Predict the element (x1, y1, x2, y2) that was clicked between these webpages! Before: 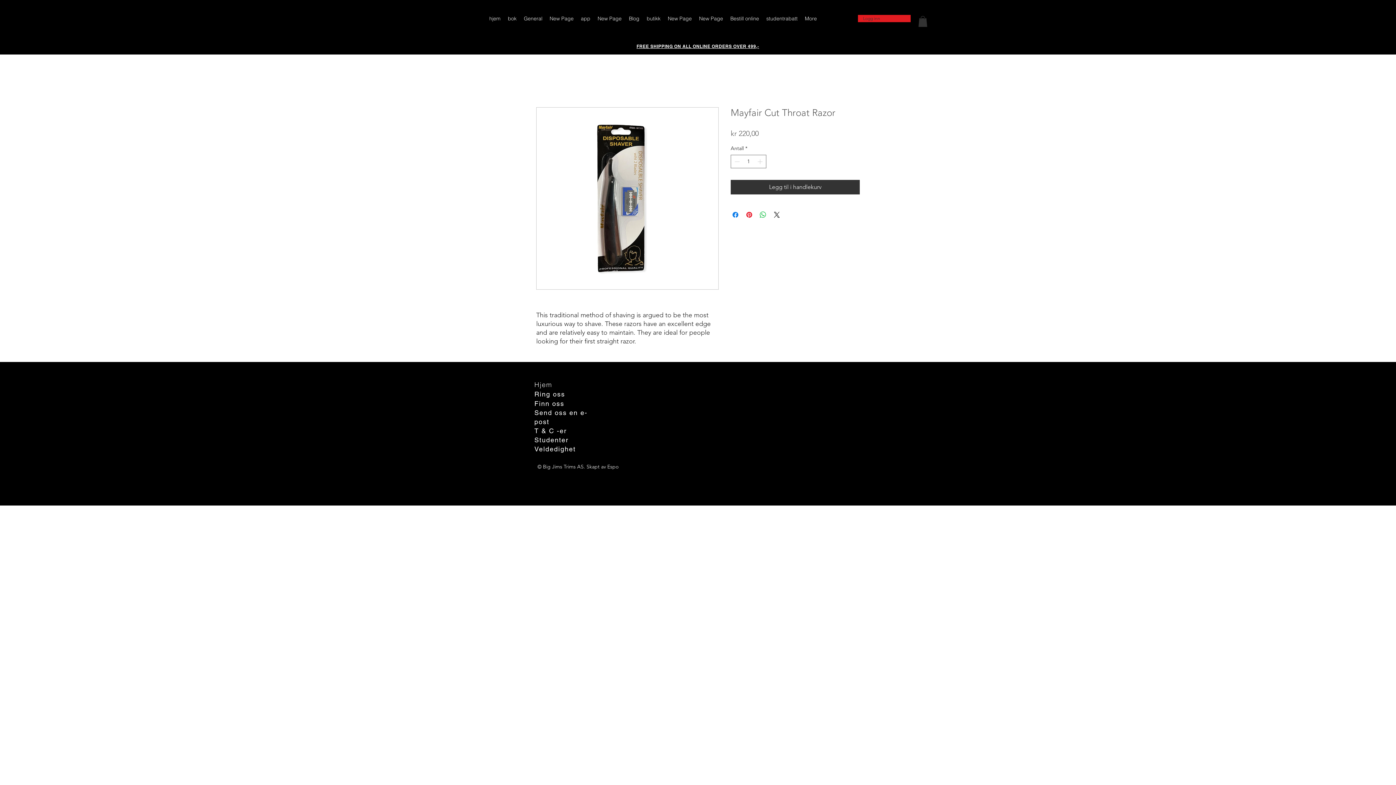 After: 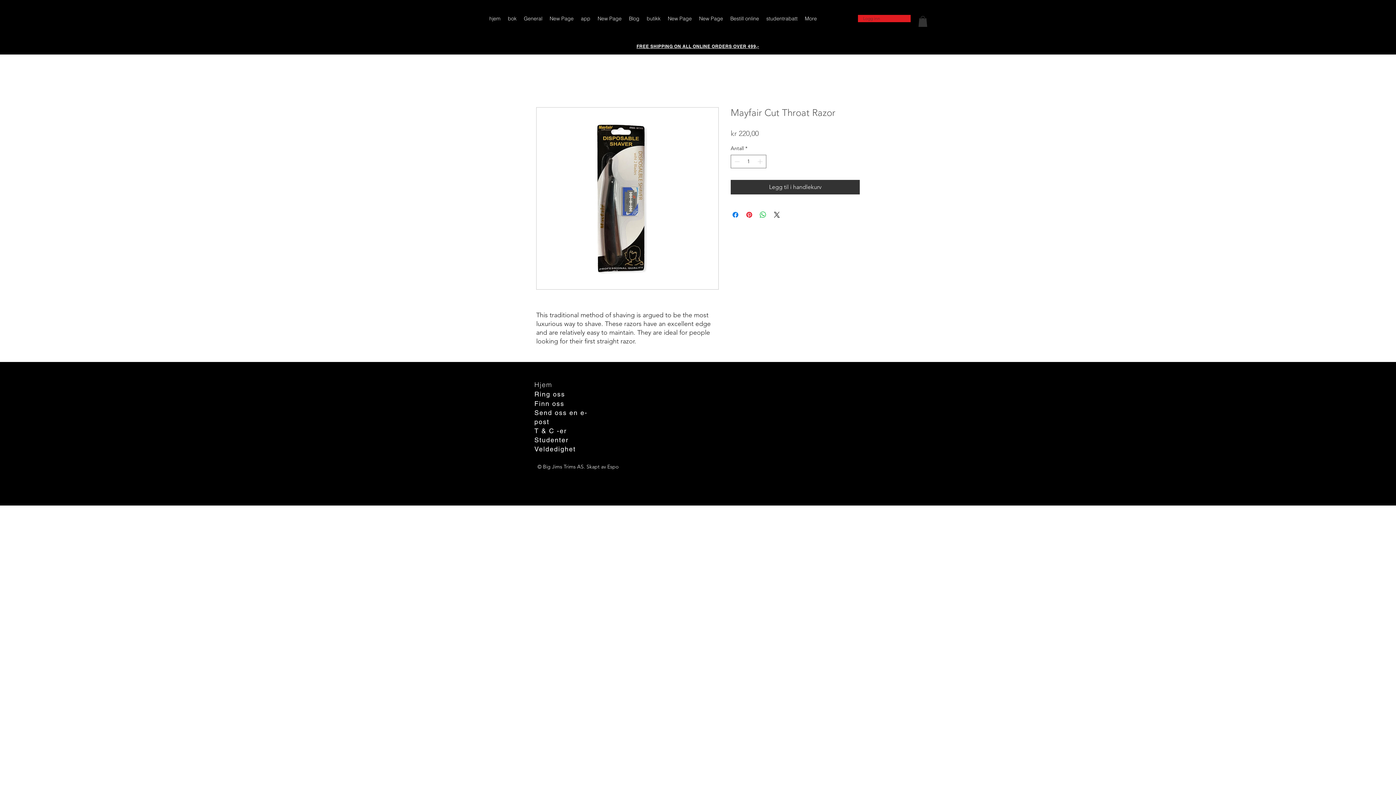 Action: label: Logg inn bbox: (858, 13, 885, 23)